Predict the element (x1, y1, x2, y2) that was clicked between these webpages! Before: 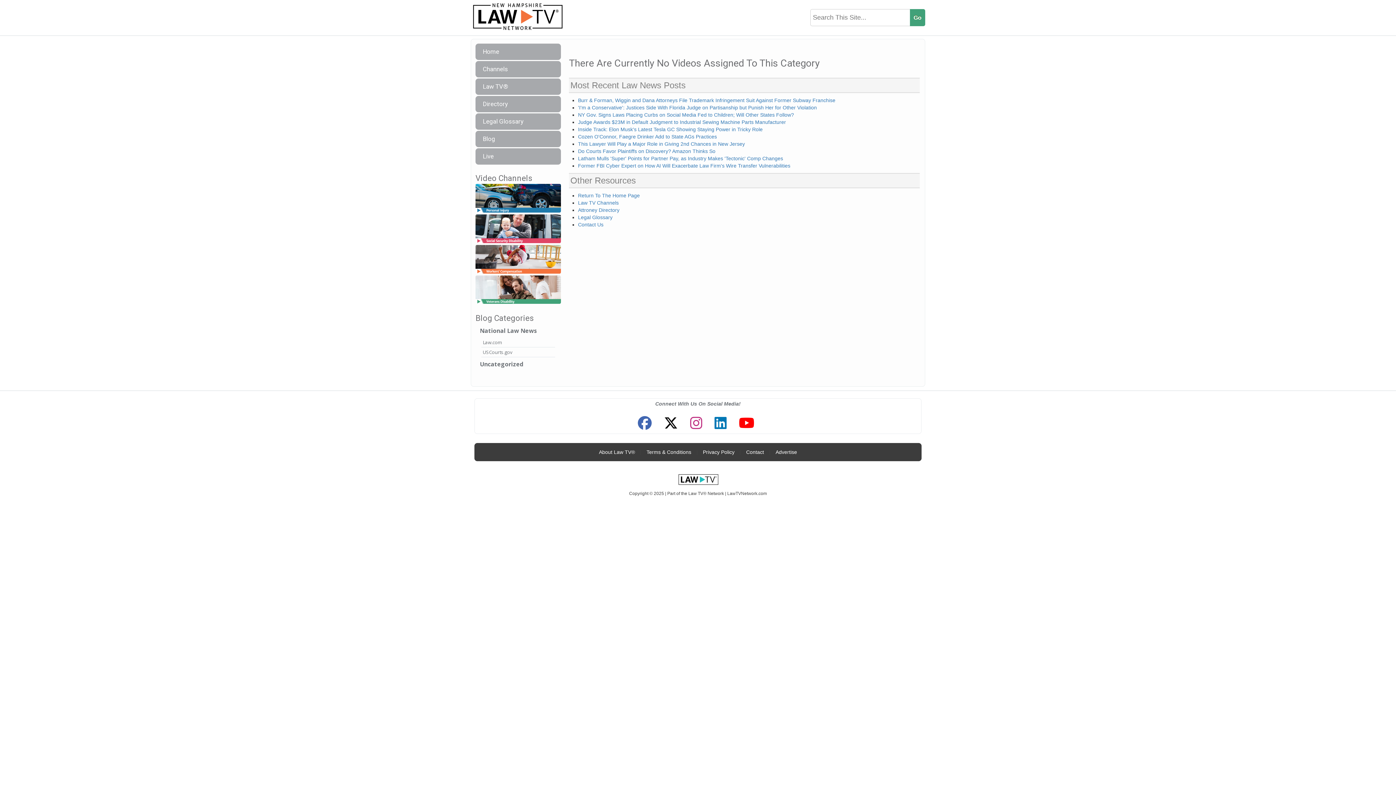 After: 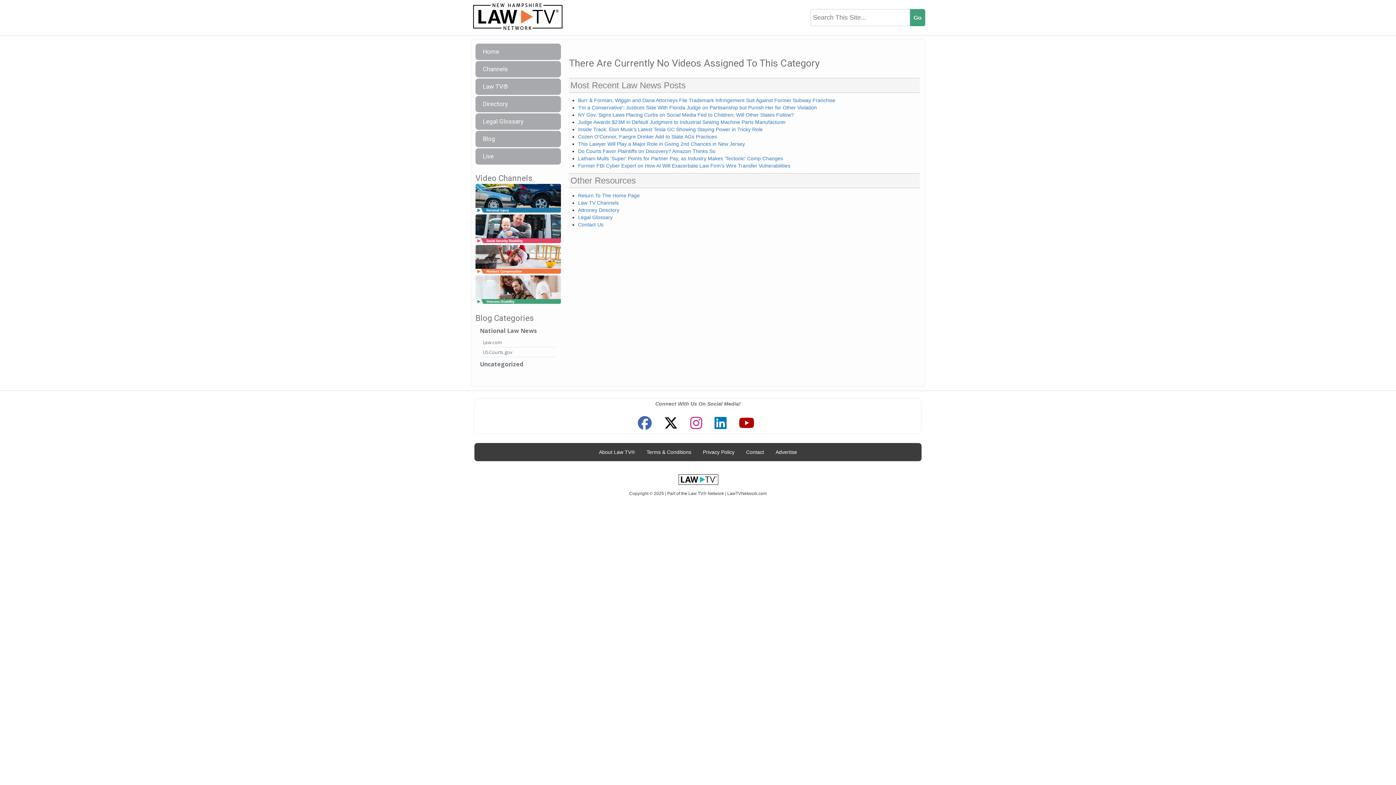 Action: bbox: (735, 412, 758, 433)